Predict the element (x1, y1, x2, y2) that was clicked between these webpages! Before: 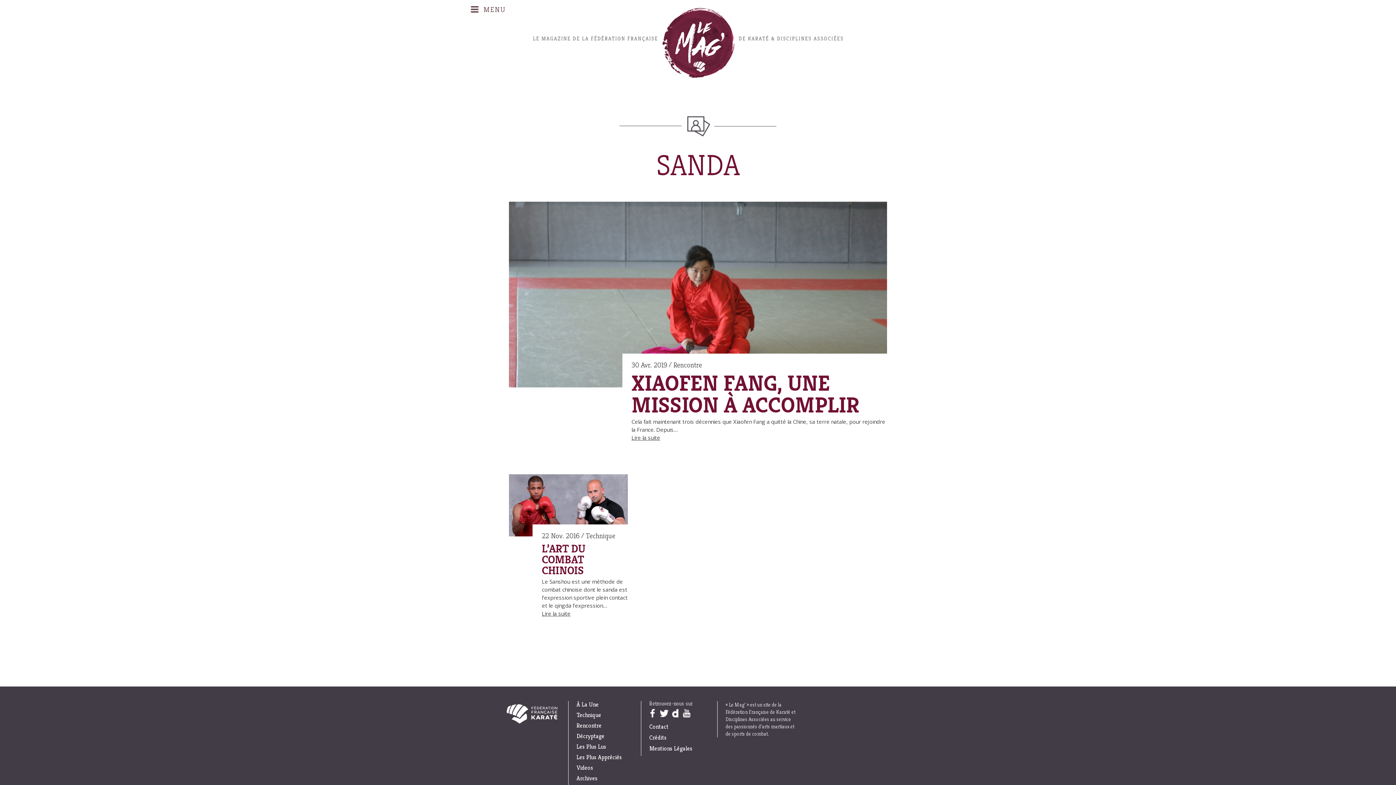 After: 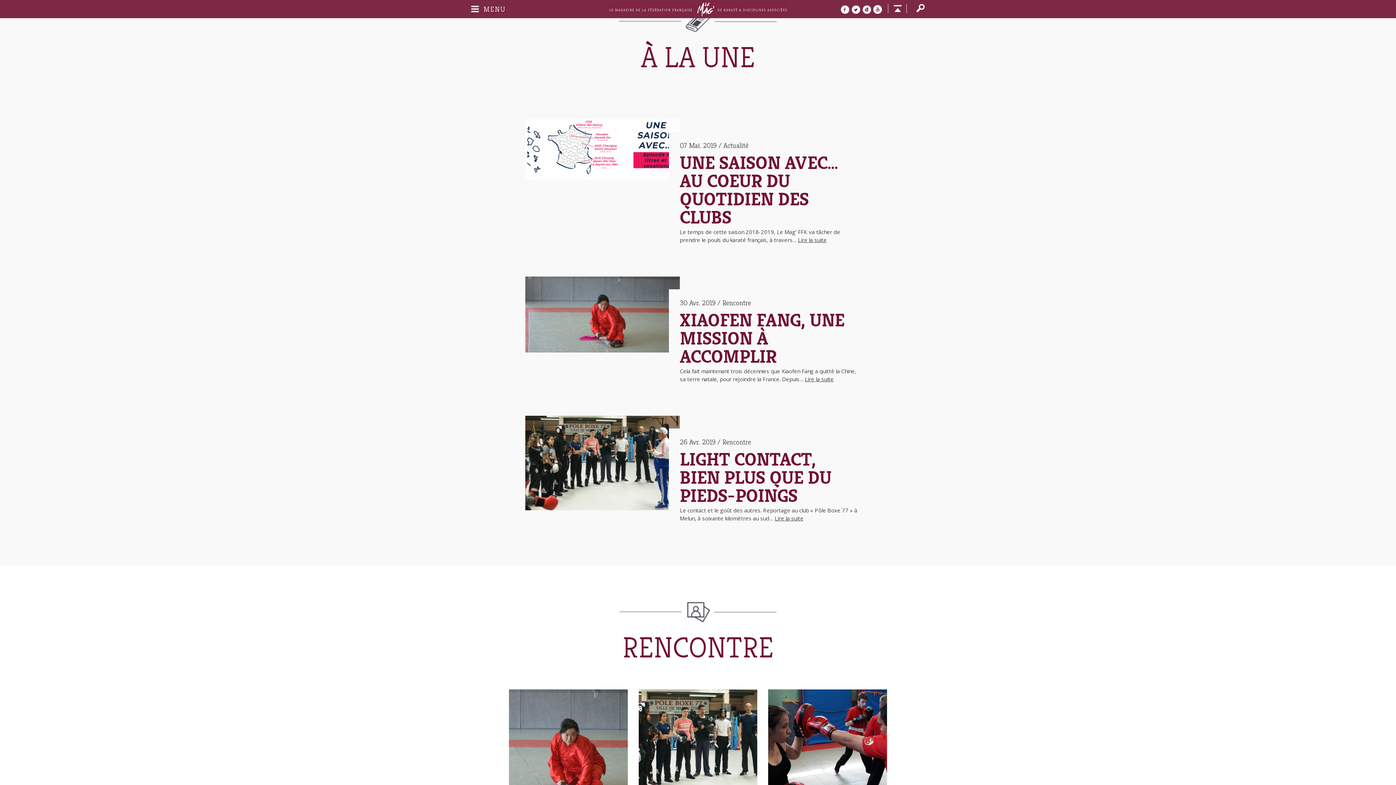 Action: bbox: (576, 701, 633, 708) label: À La Une